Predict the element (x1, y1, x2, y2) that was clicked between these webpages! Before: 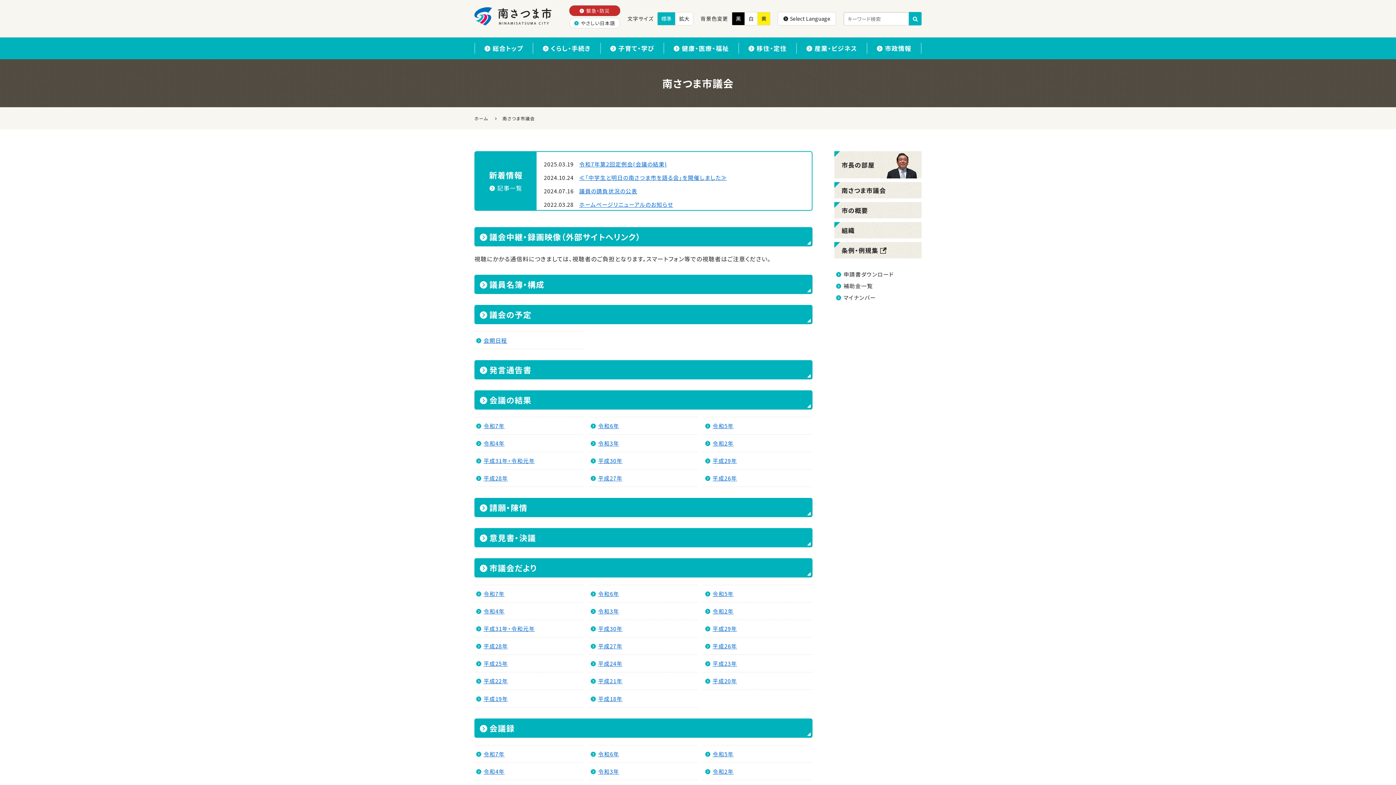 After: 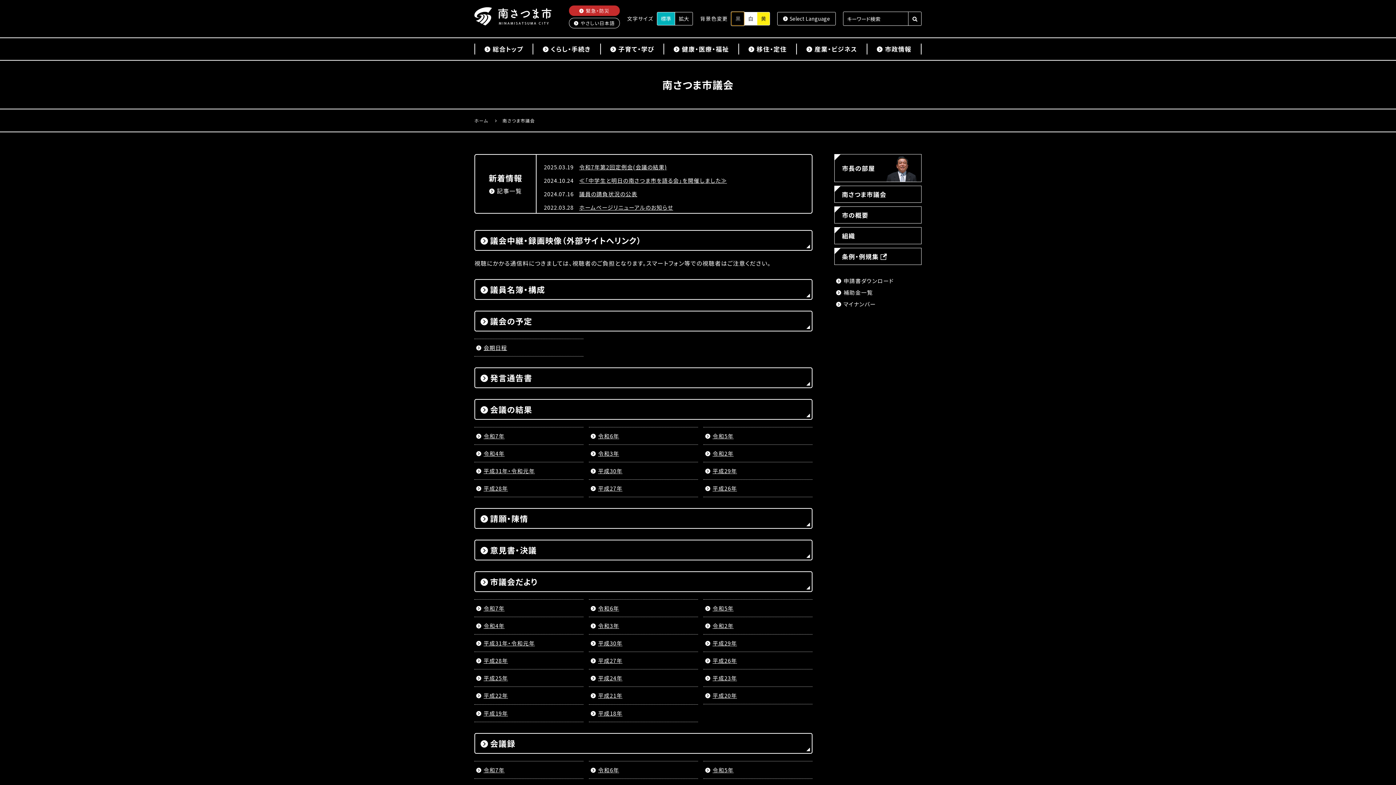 Action: bbox: (732, 12, 744, 25) label: 黒